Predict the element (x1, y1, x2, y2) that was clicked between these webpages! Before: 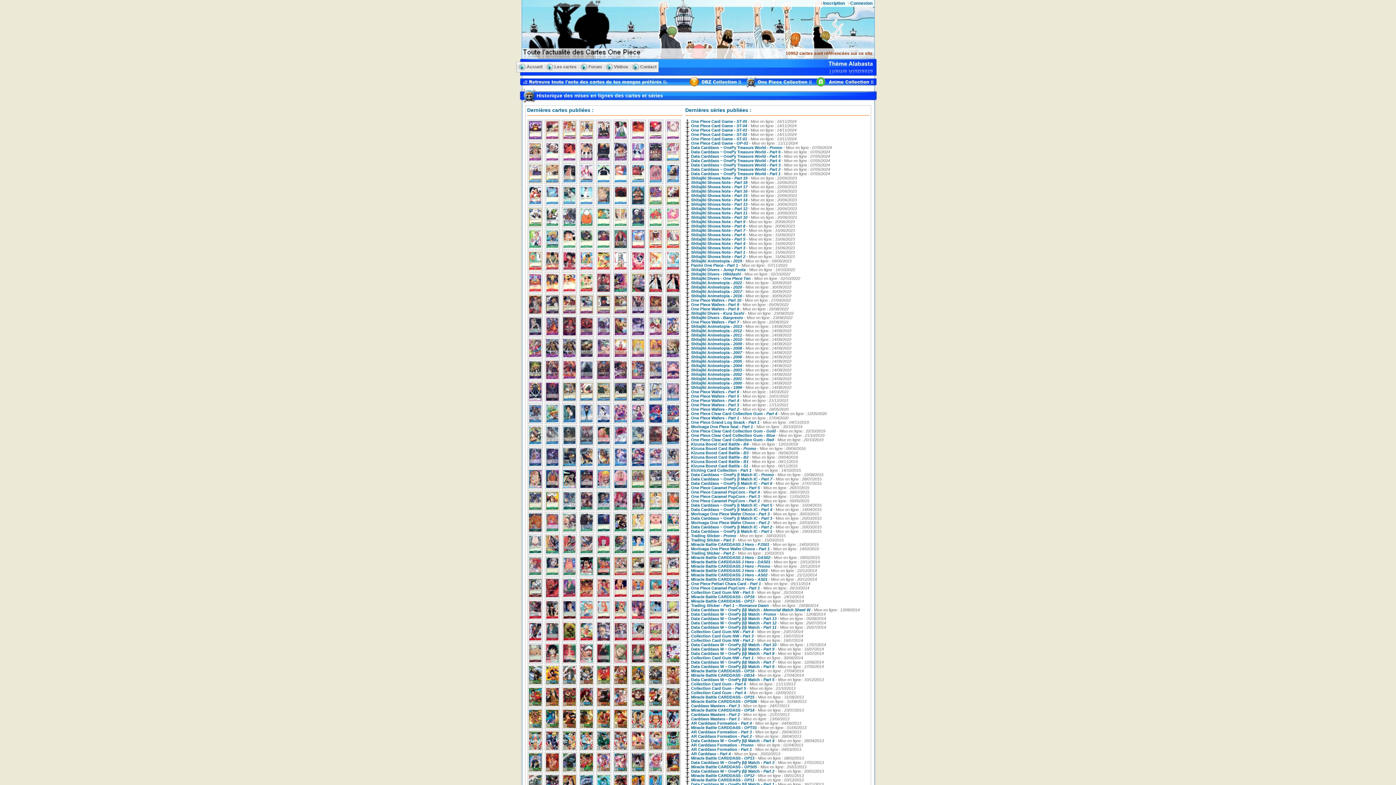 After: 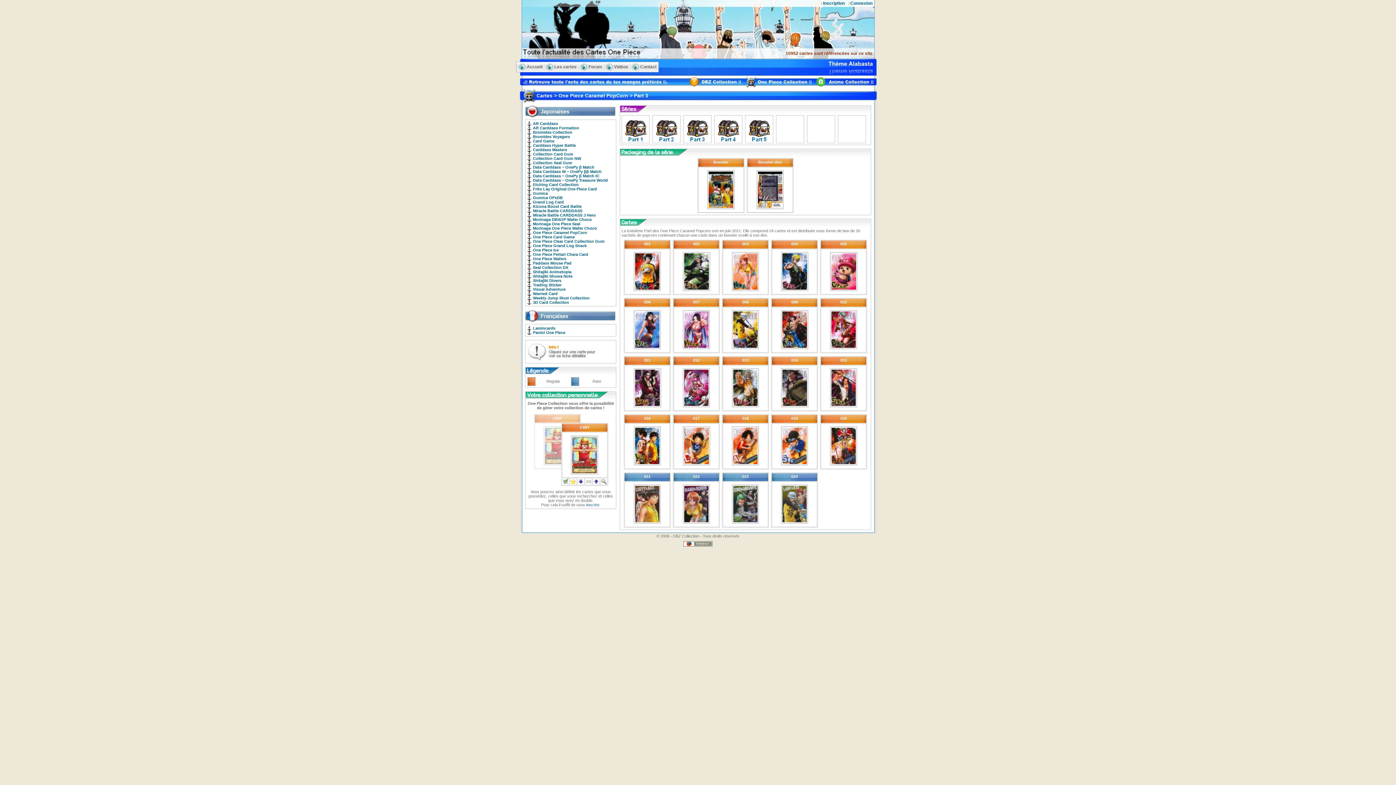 Action: label: One Piece Caramel PopCorn - Part 3  bbox: (685, 494, 761, 498)